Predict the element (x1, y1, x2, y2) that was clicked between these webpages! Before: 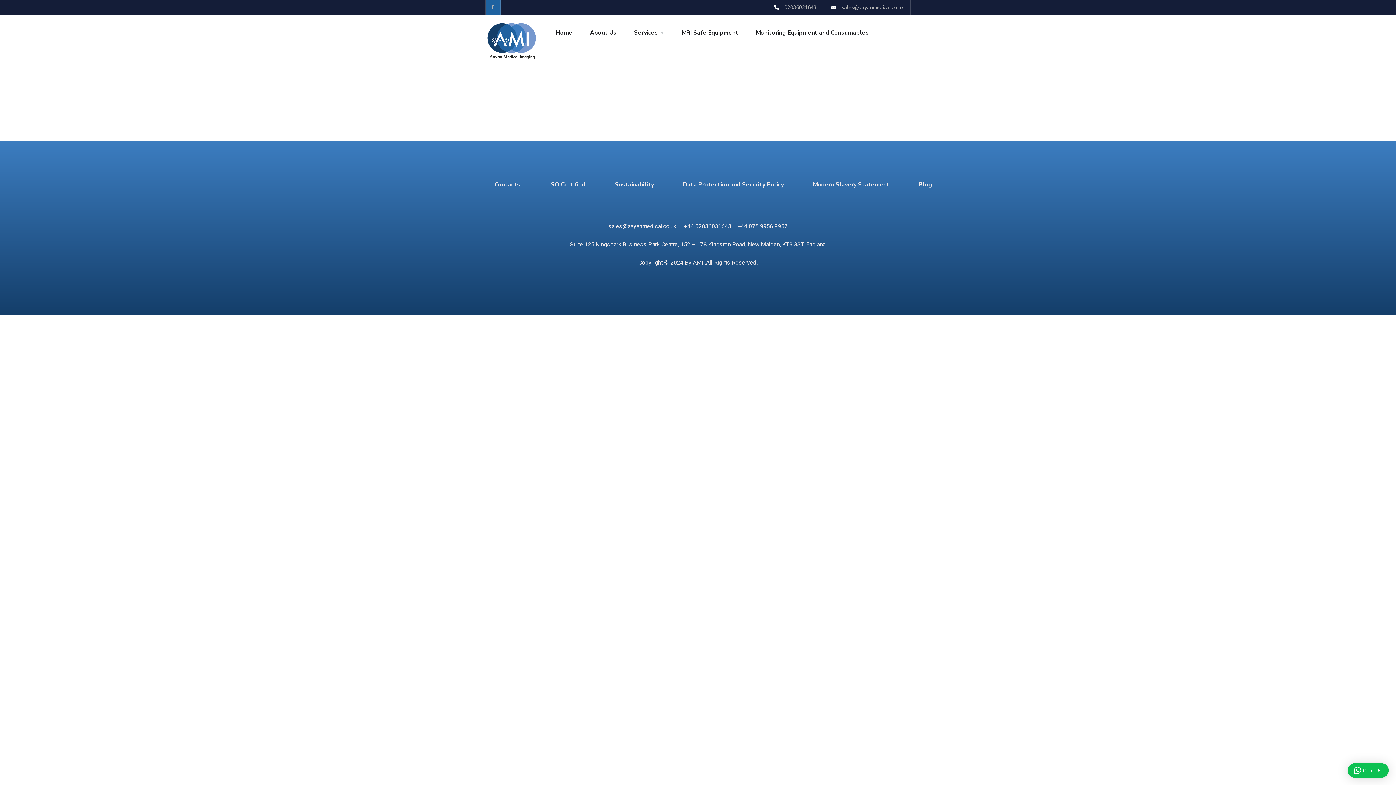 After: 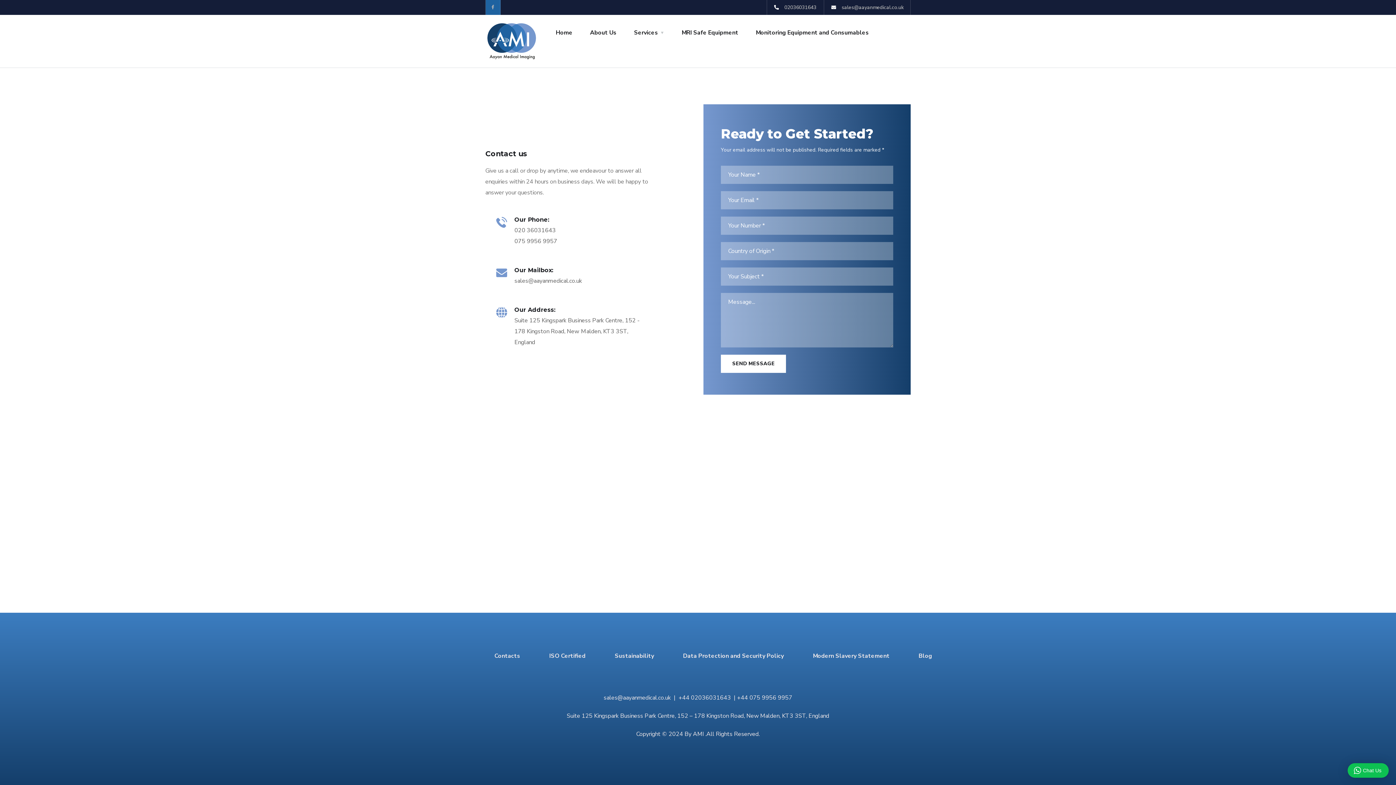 Action: label: Contacts bbox: (494, 166, 520, 202)